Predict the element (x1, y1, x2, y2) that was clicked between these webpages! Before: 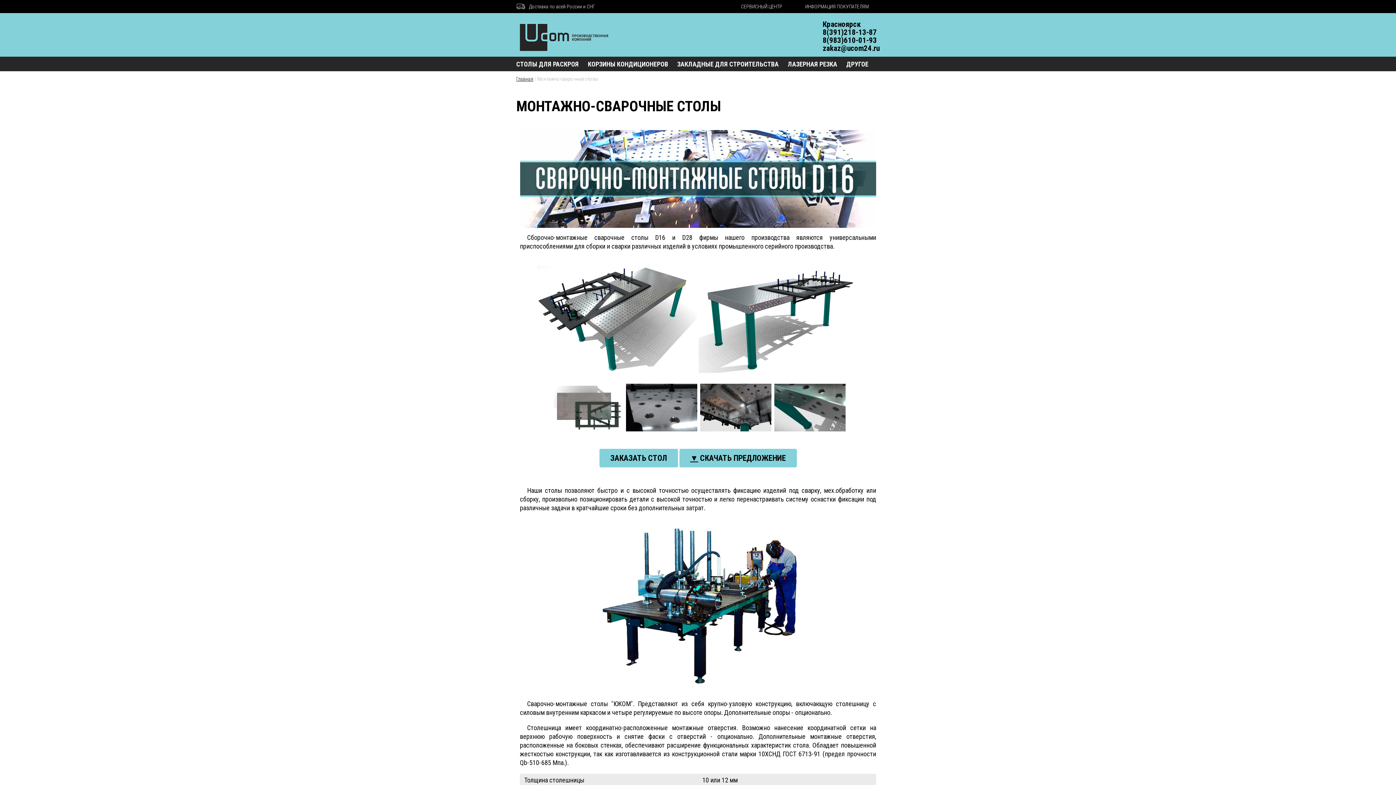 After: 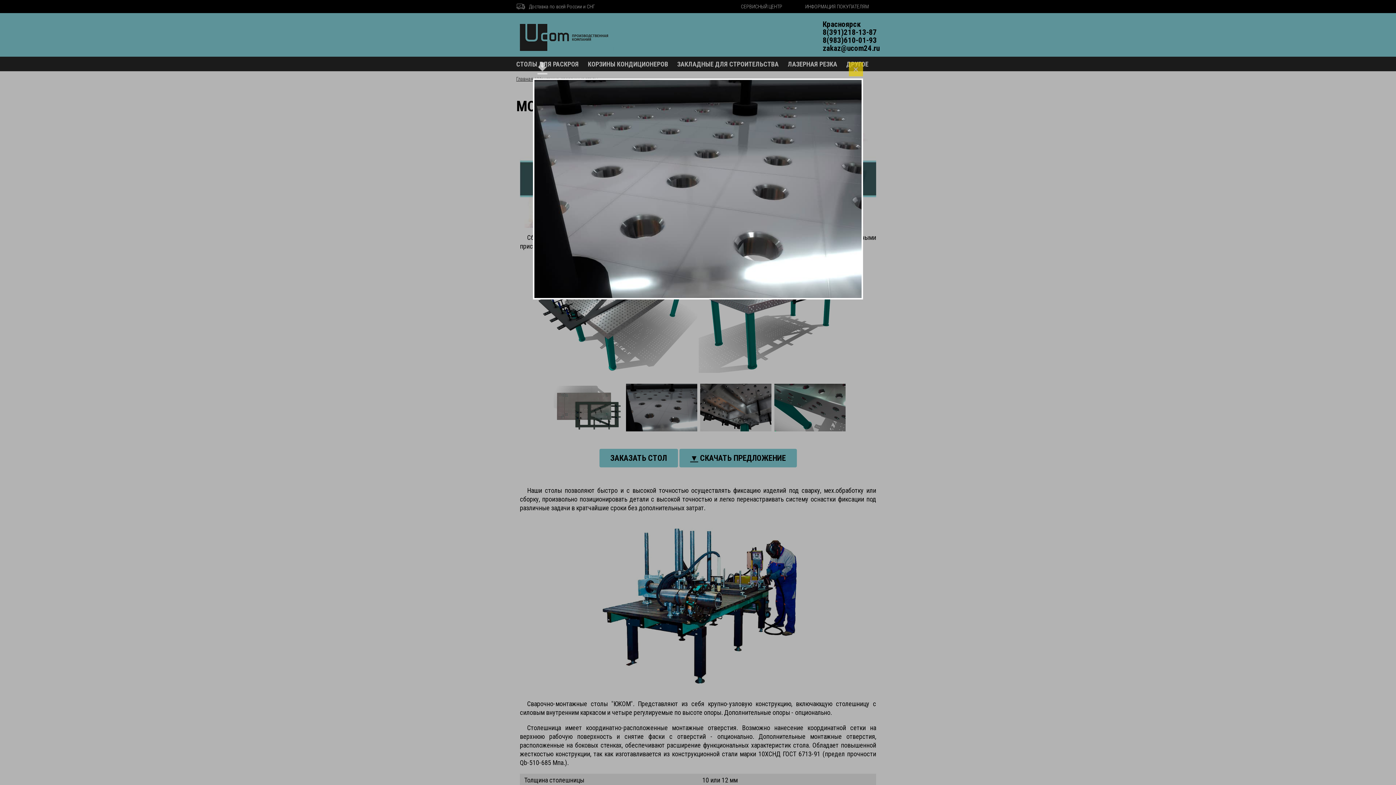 Action: bbox: (626, 425, 697, 433)